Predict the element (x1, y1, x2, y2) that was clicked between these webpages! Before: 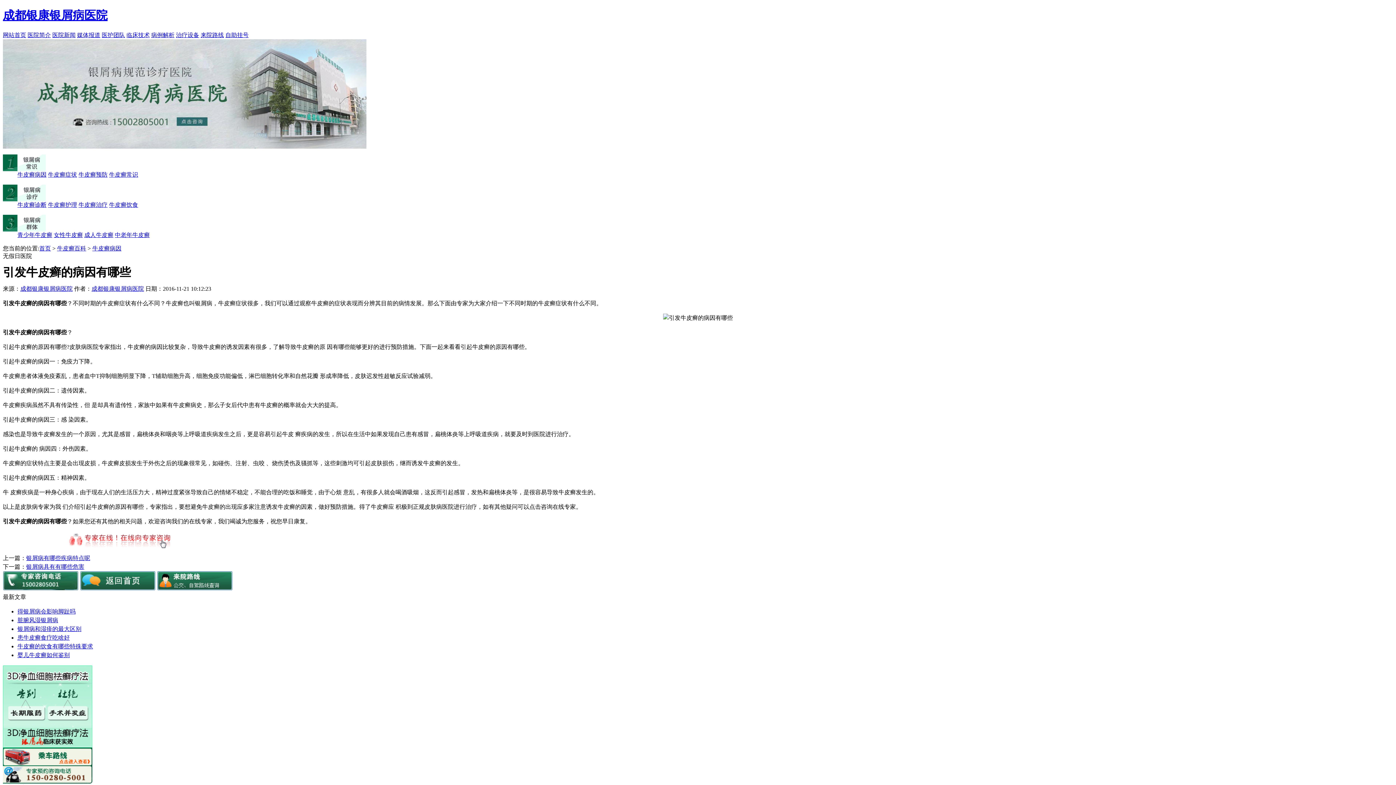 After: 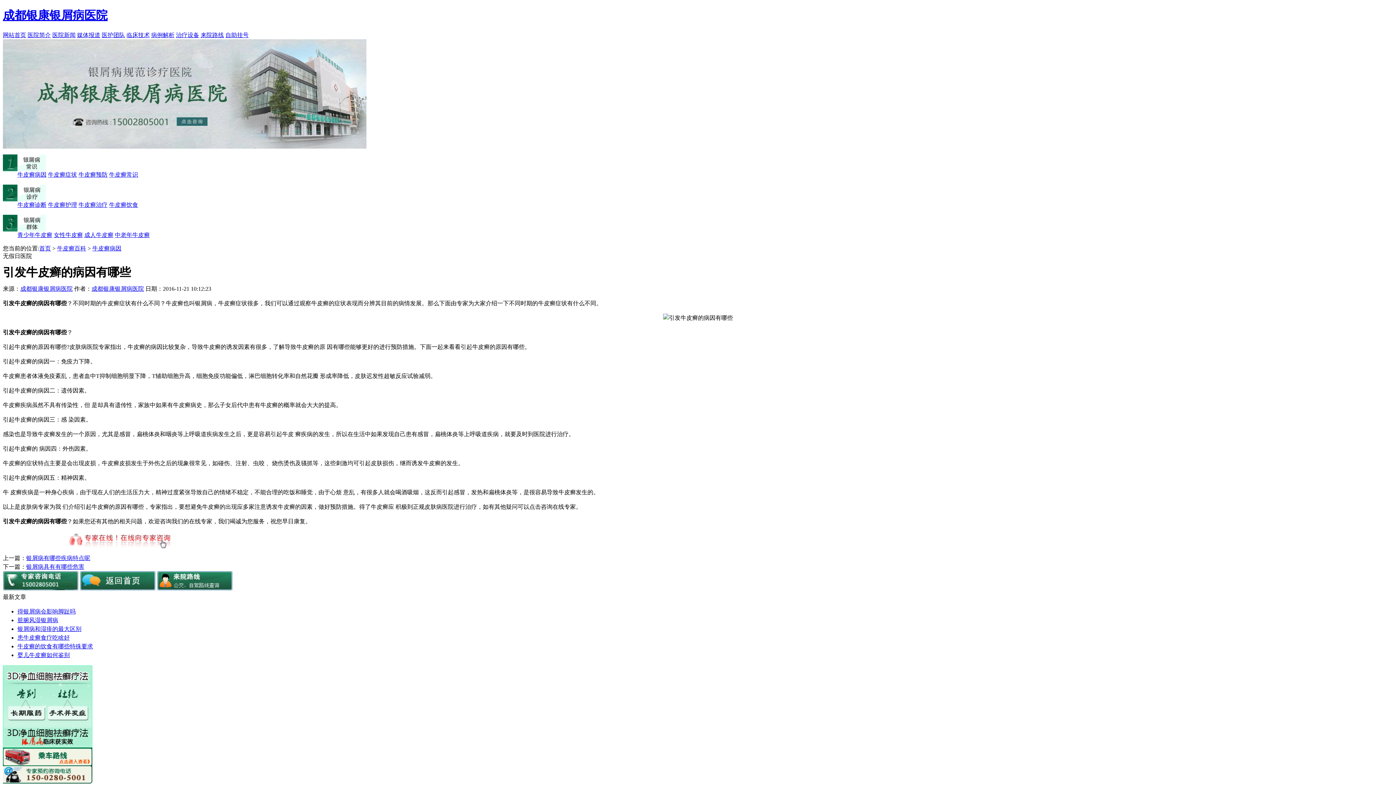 Action: bbox: (200, 31, 224, 38) label: 来院路线